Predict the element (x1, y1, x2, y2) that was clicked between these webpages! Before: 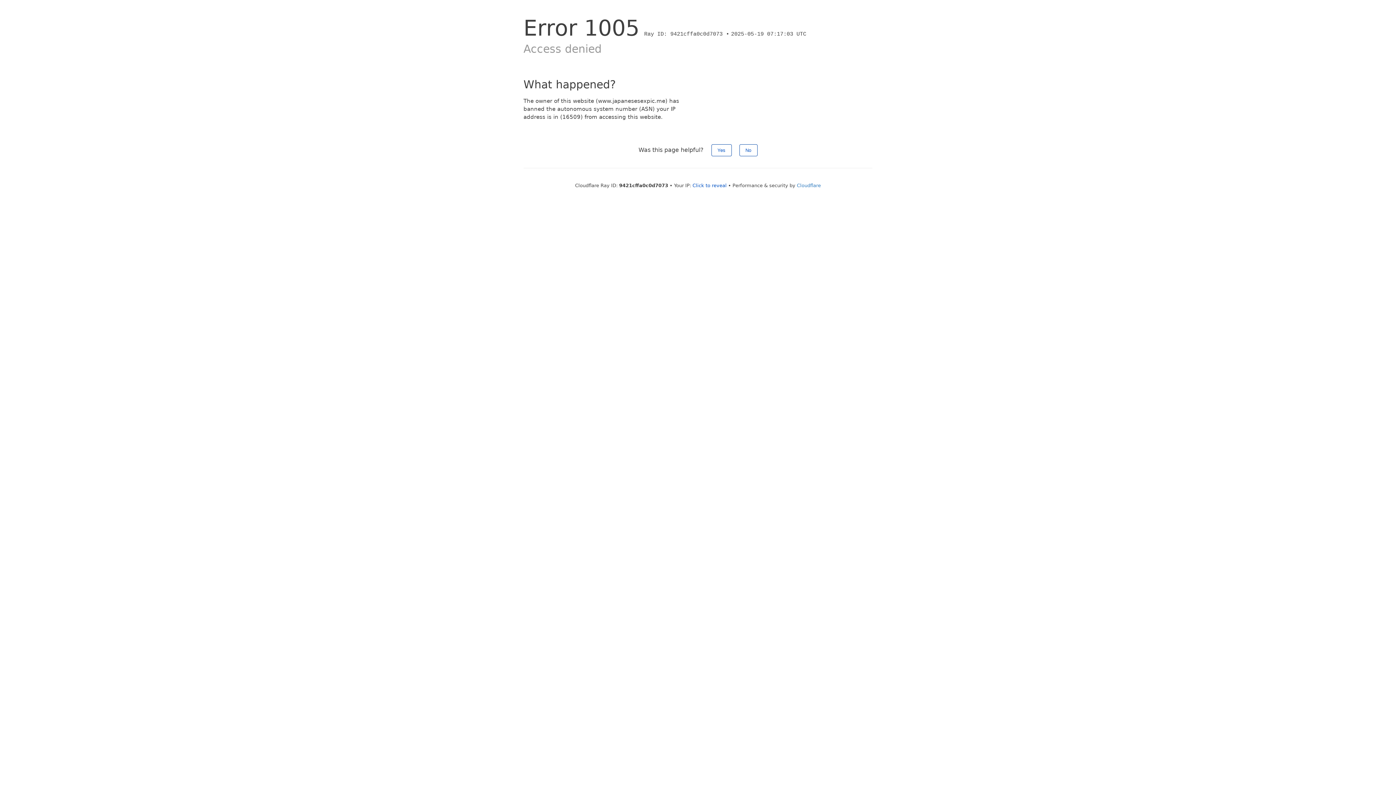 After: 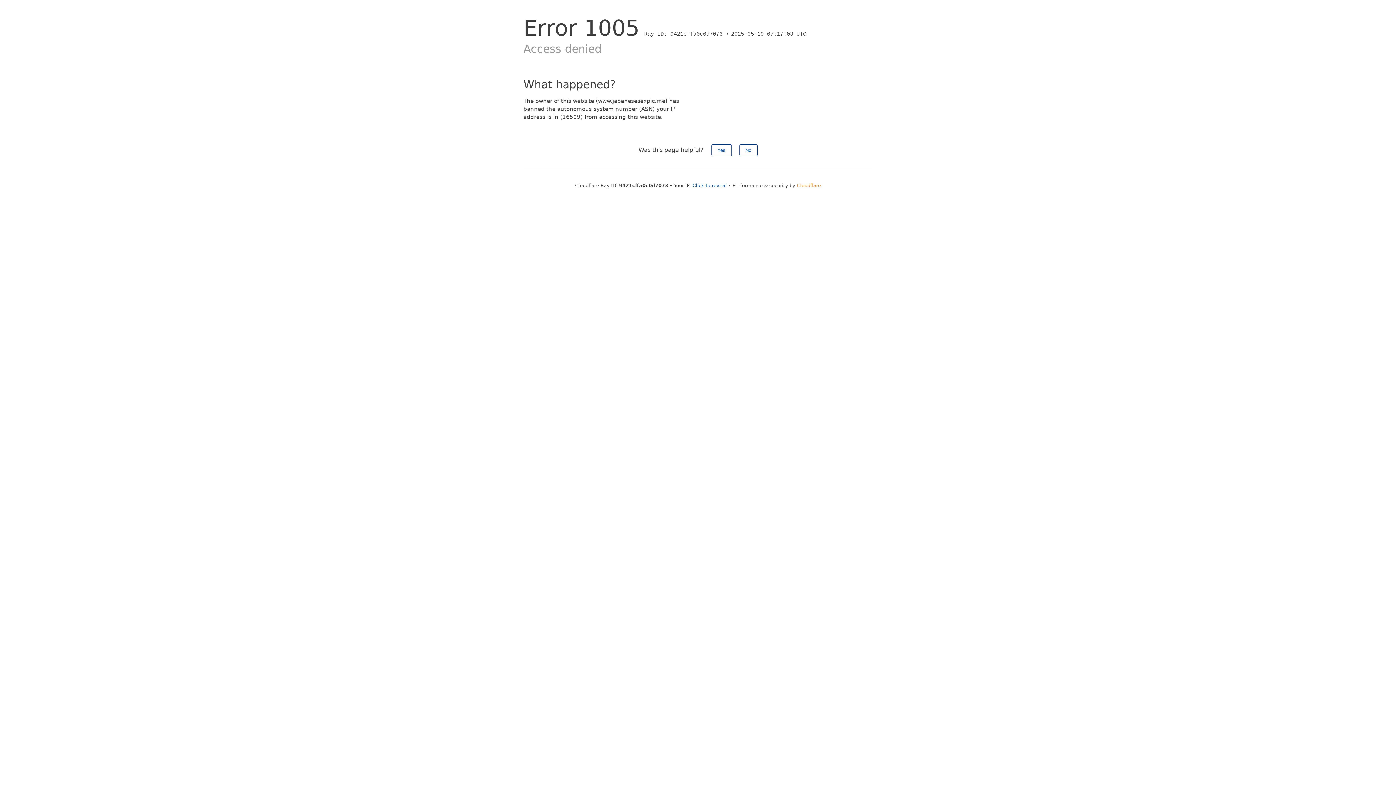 Action: label: Cloudflare bbox: (797, 182, 821, 188)